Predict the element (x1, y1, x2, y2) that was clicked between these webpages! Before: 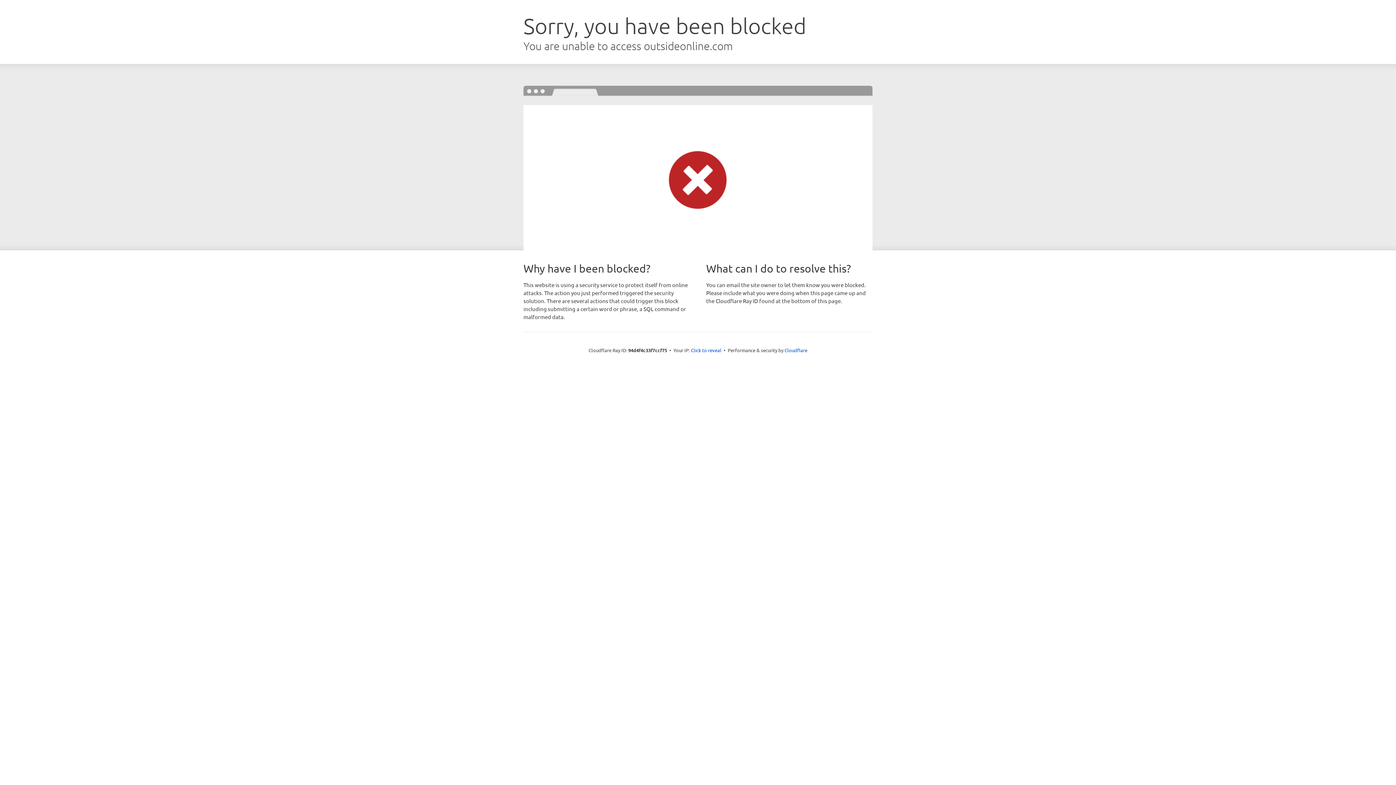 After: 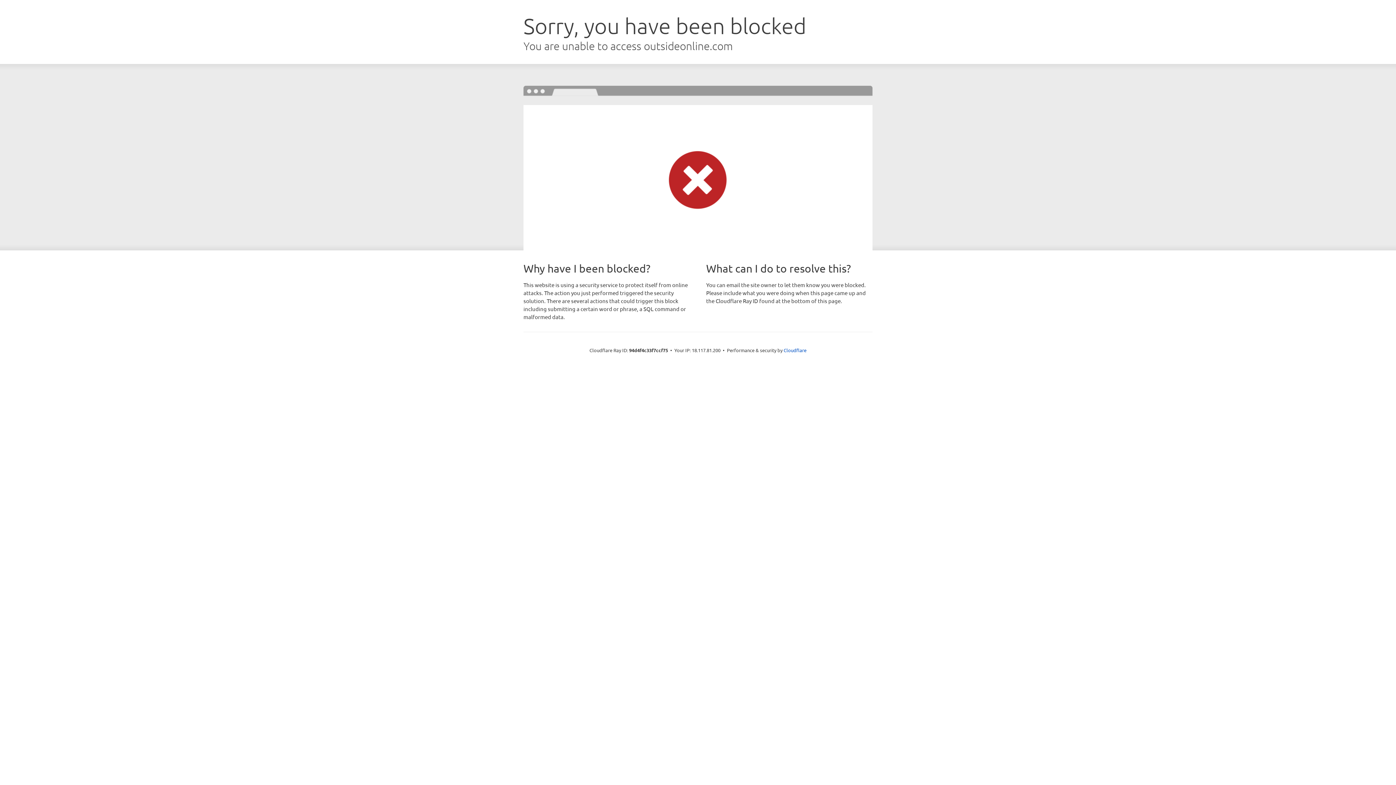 Action: bbox: (691, 346, 721, 353) label: Click to reveal